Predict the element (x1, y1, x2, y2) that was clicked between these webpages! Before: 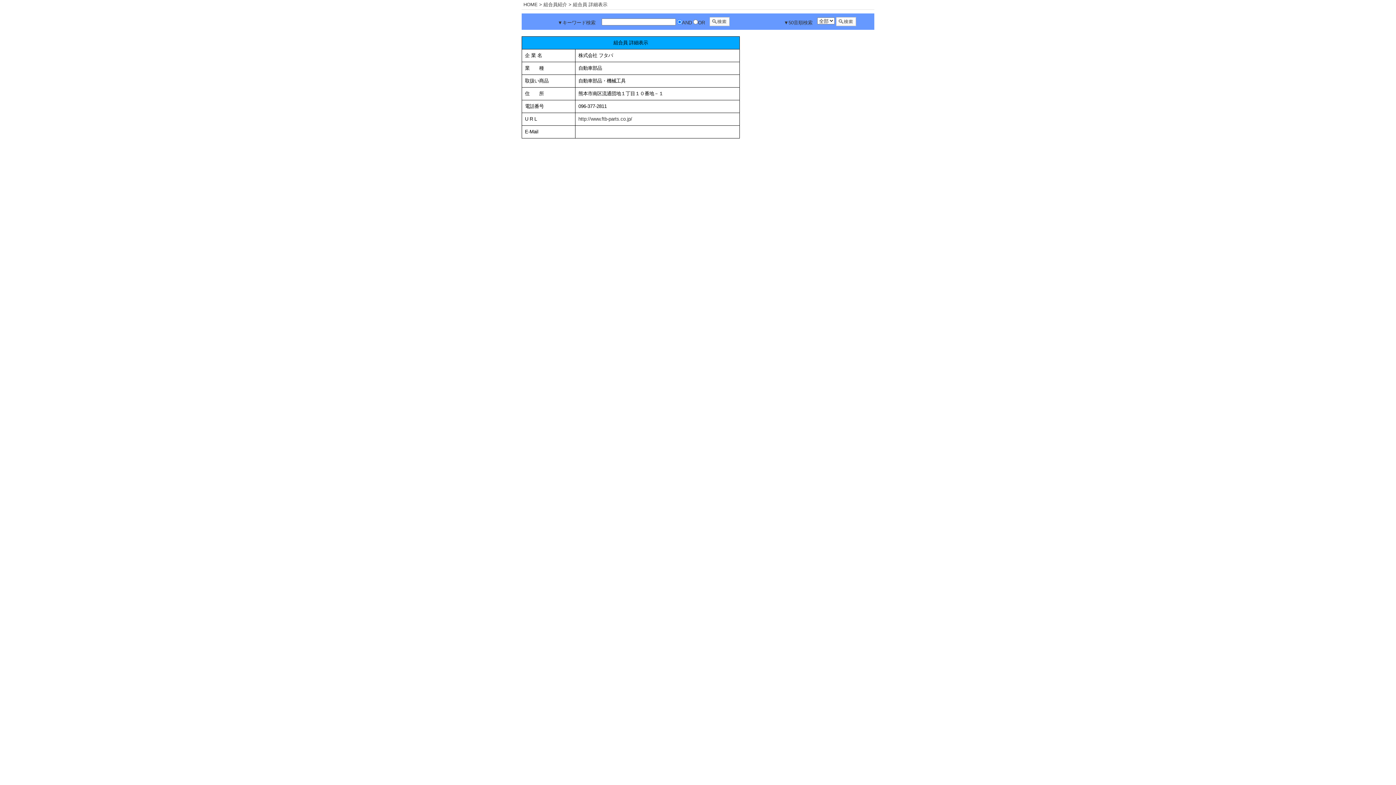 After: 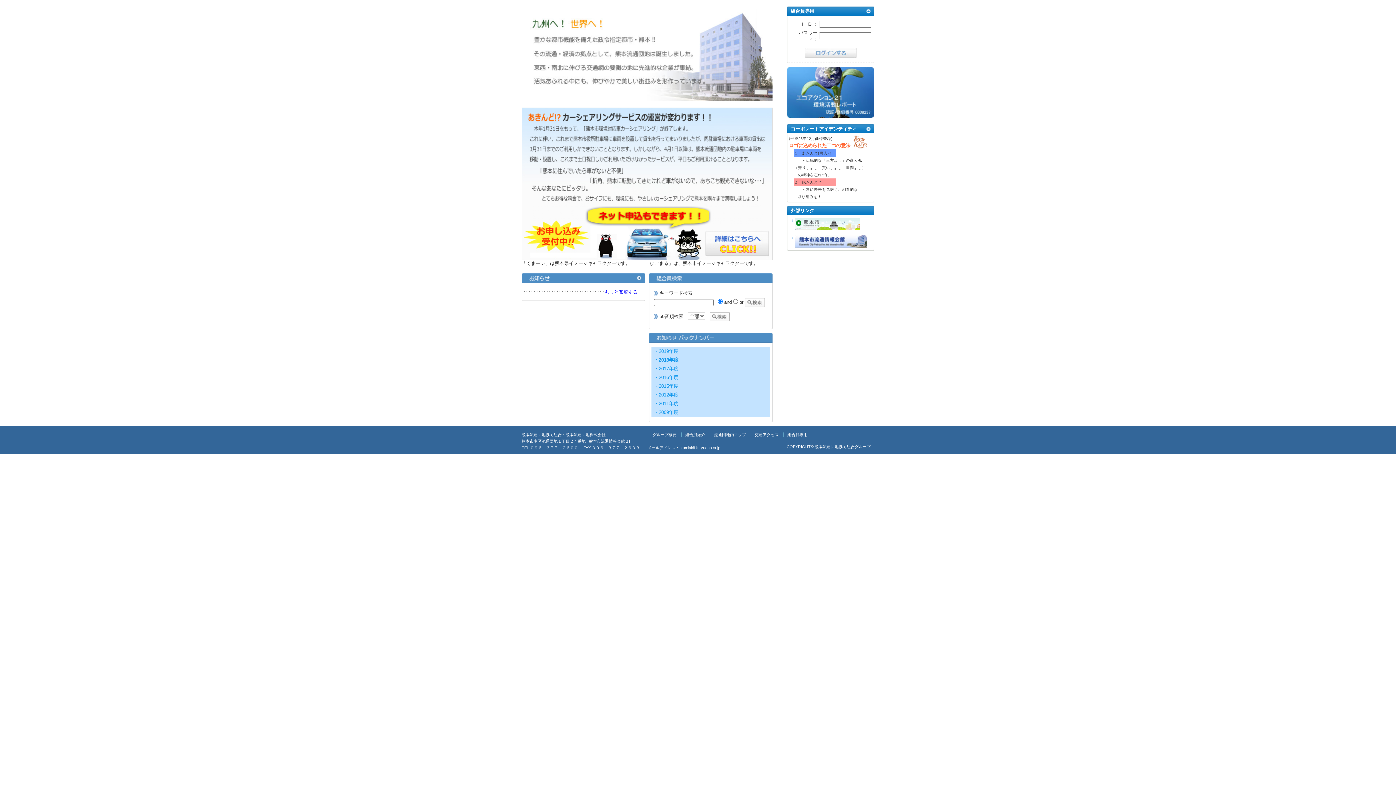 Action: bbox: (523, 1, 537, 7) label: HOME